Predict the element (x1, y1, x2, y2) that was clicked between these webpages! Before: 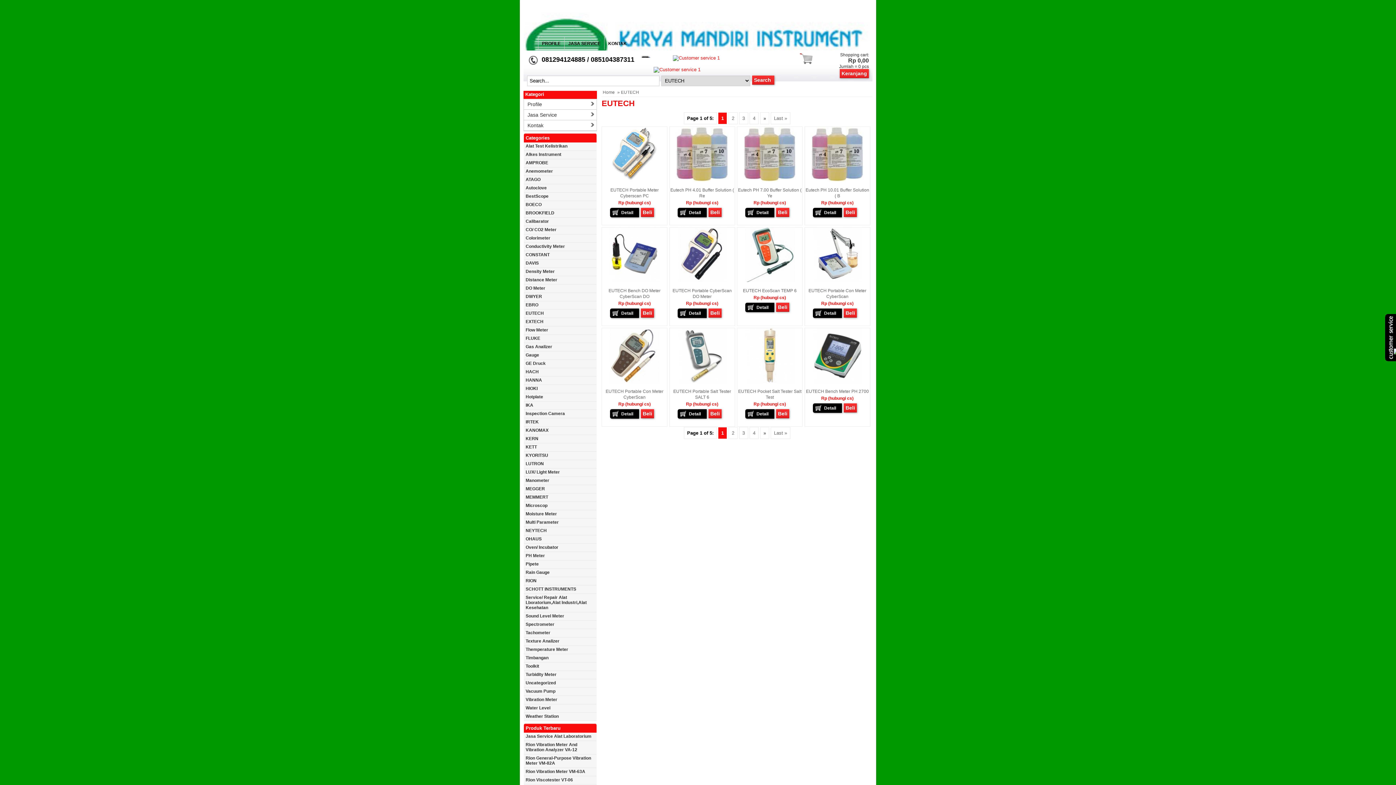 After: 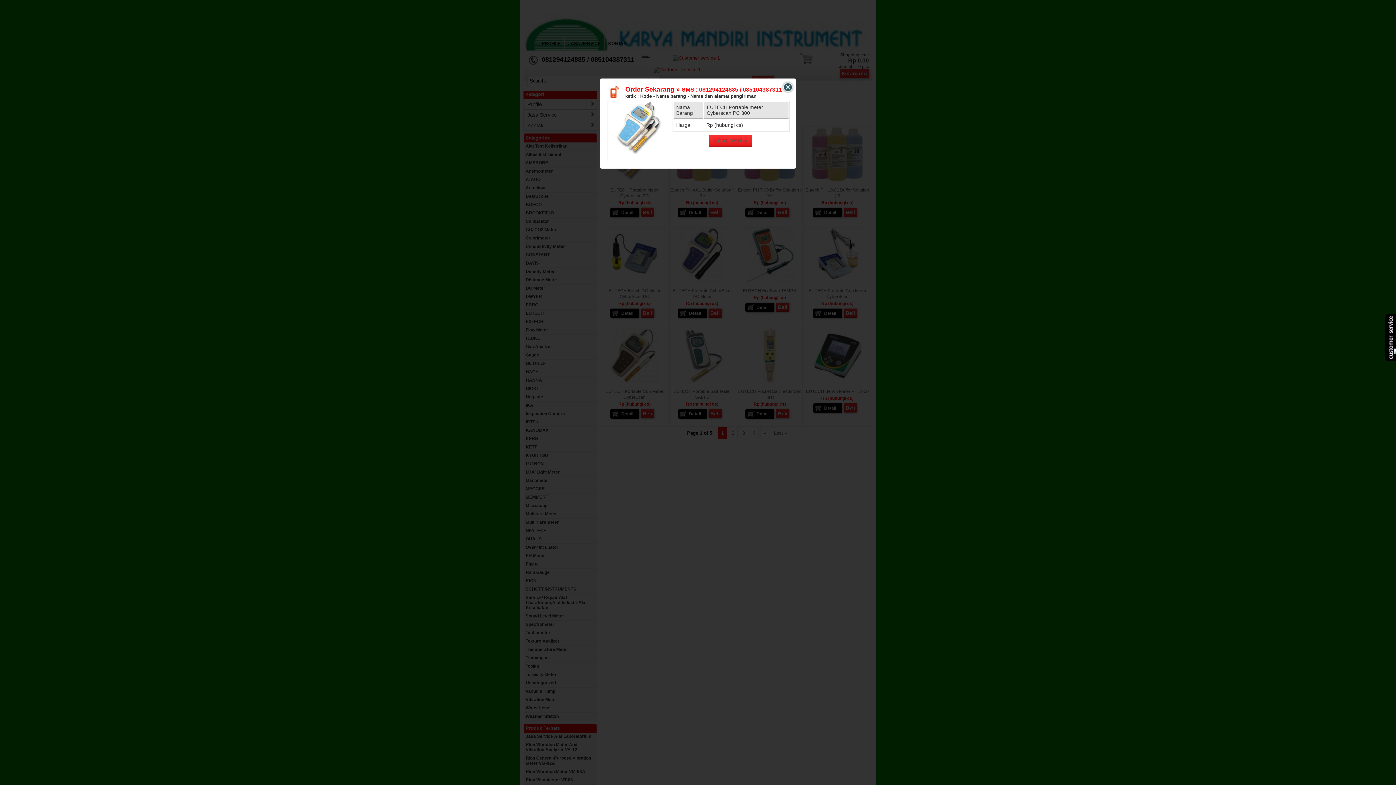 Action: bbox: (641, 208, 654, 217) label: Beli